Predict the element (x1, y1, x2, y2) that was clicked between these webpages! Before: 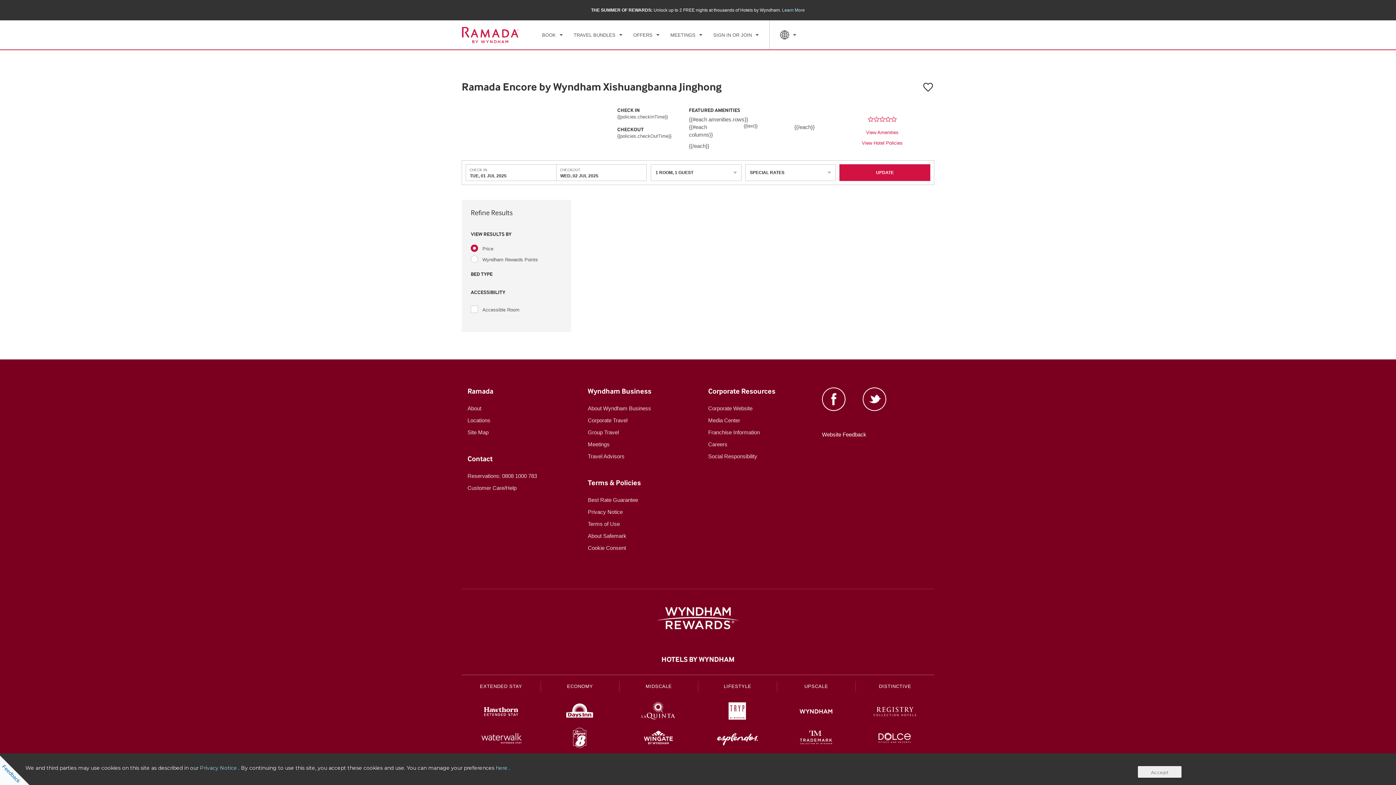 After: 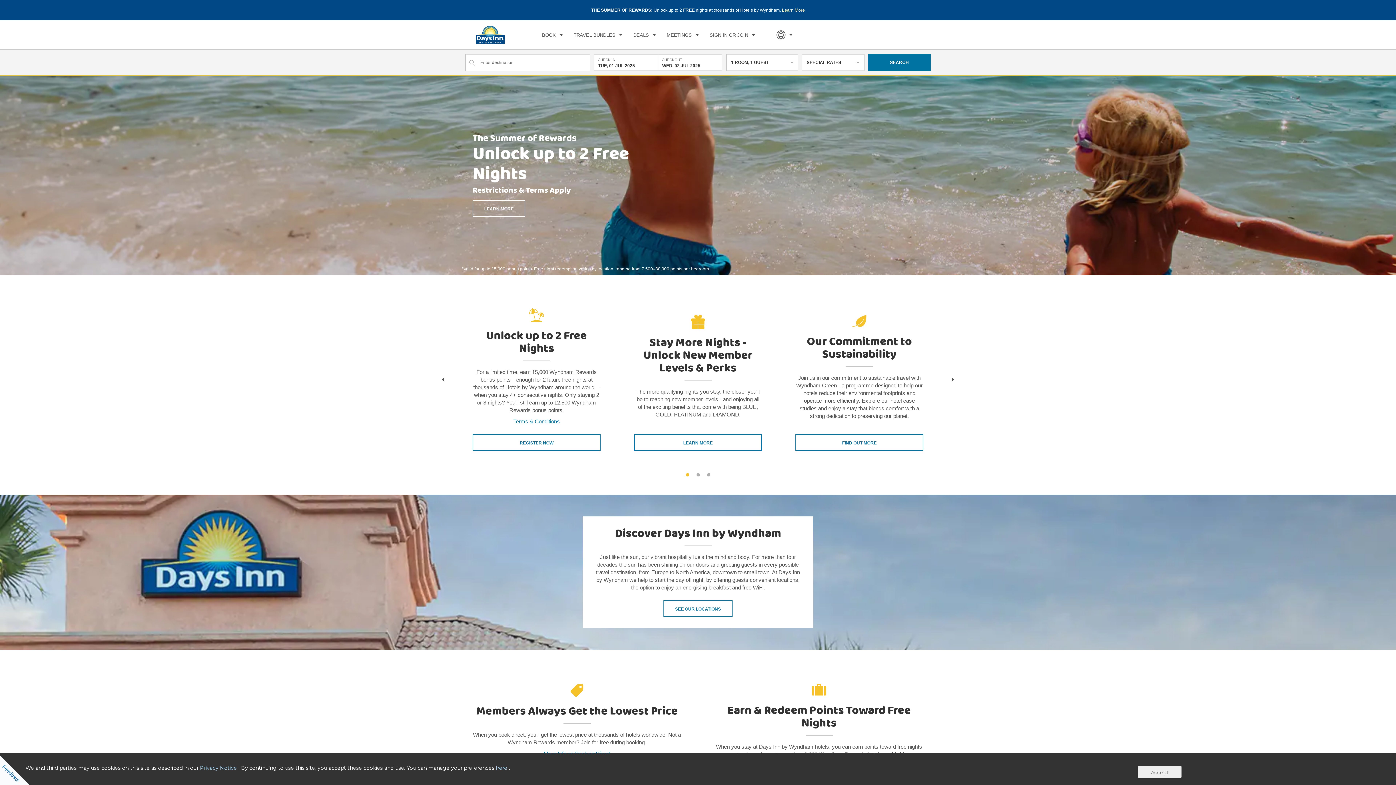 Action: bbox: (551, 701, 608, 724)